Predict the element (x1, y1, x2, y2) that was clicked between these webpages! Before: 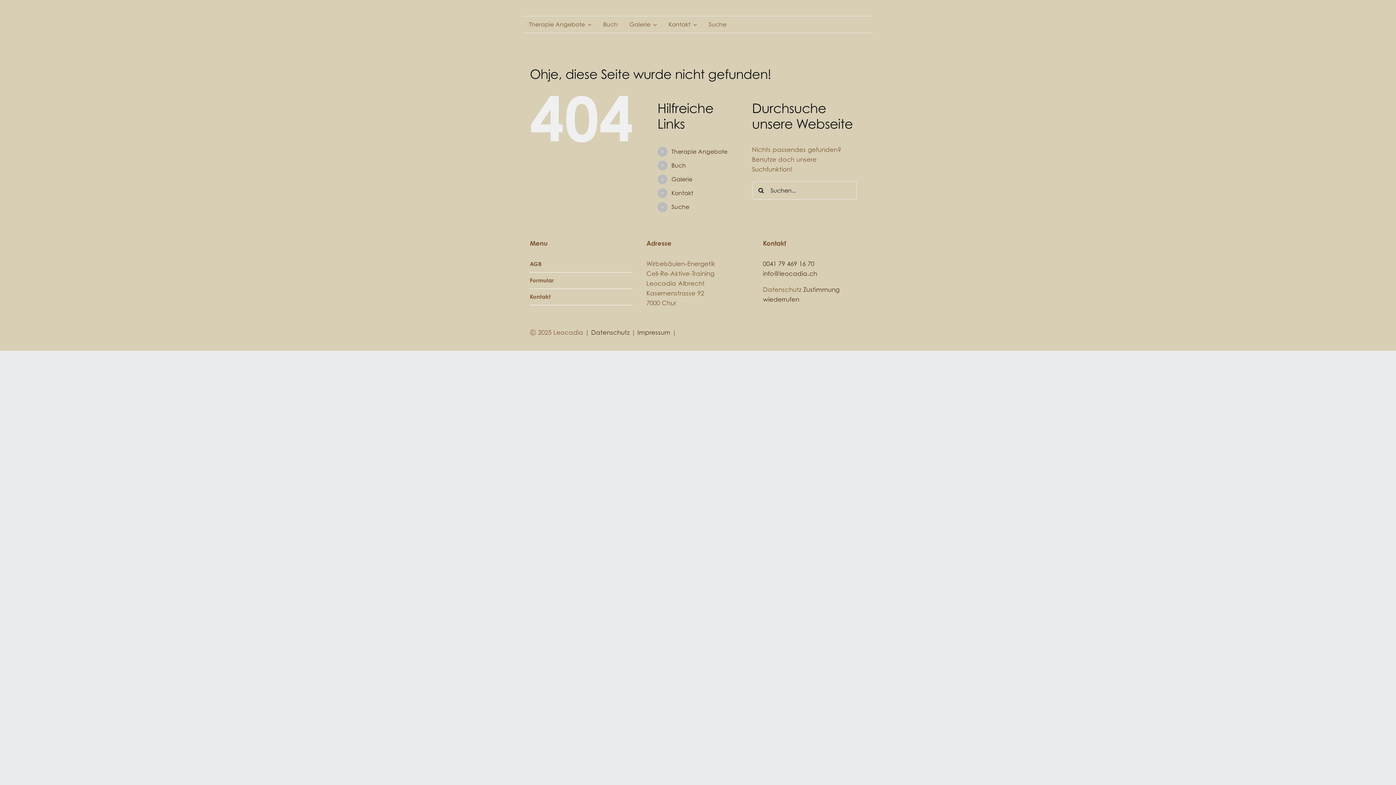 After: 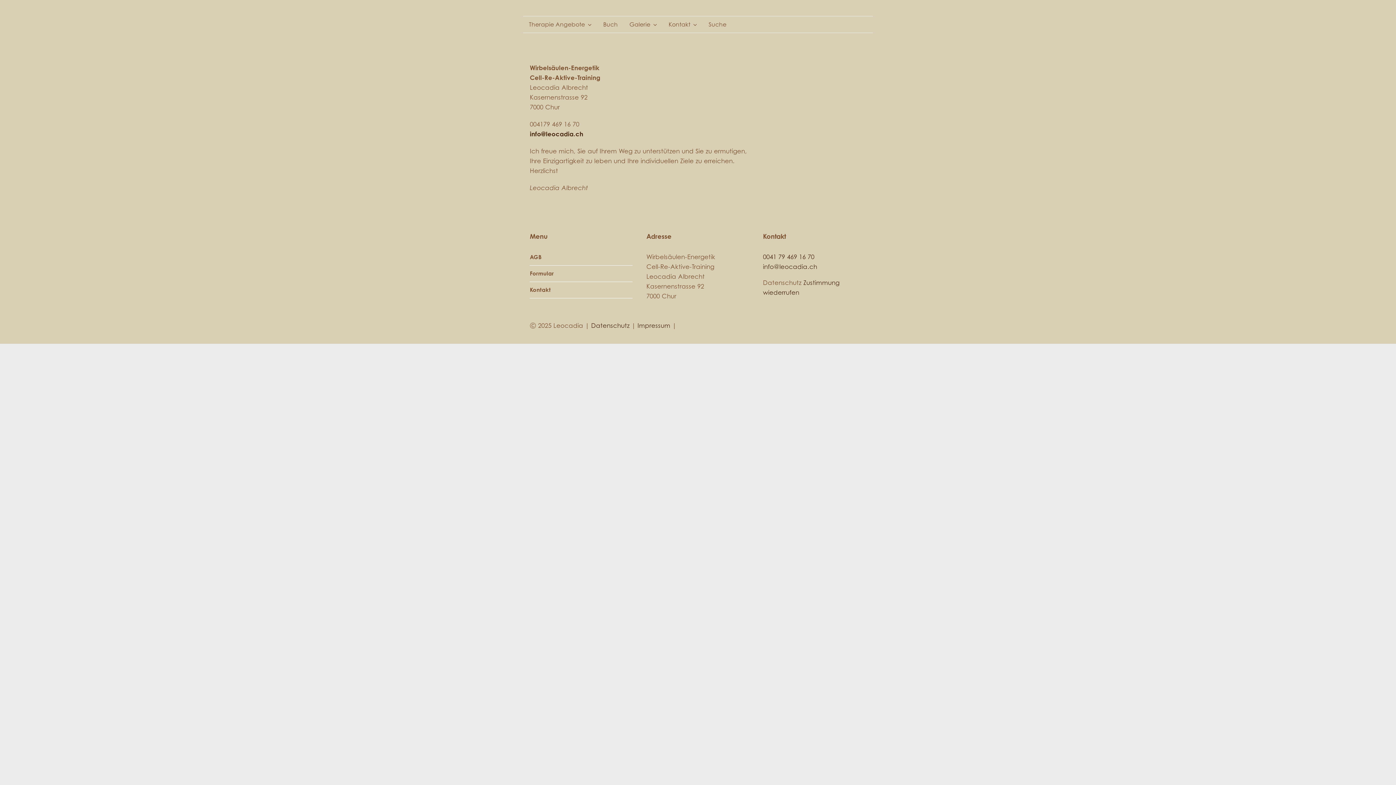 Action: bbox: (671, 189, 693, 196) label: Kontakt